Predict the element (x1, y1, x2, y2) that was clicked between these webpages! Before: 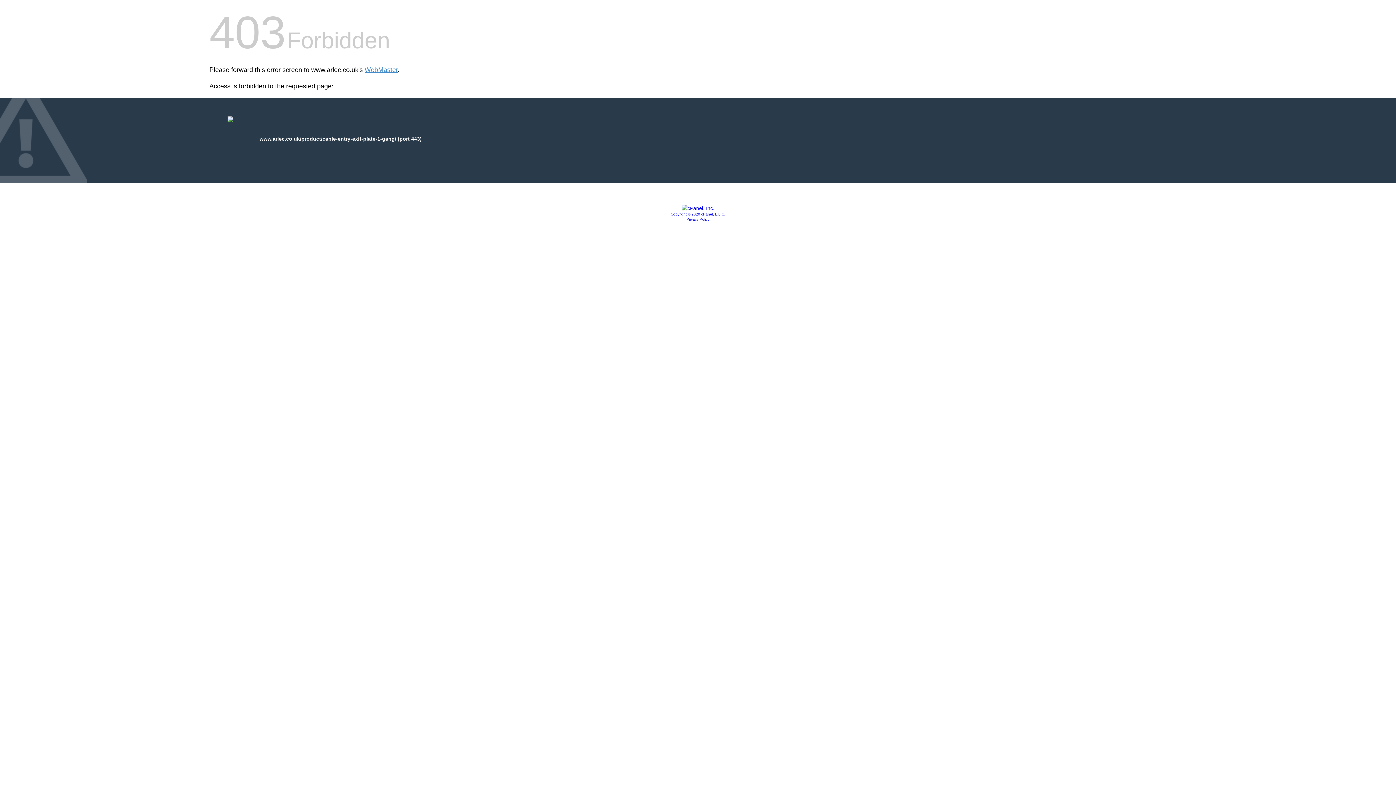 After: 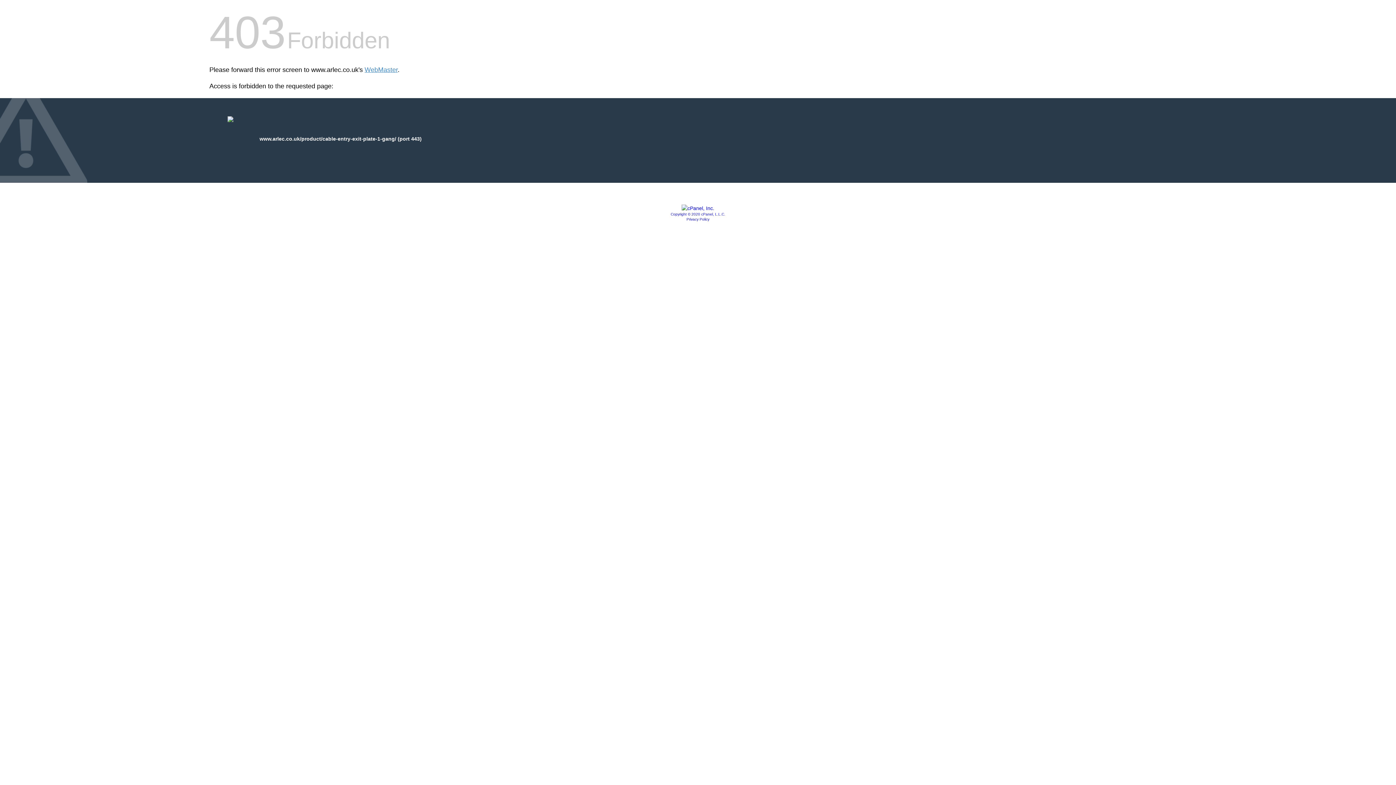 Action: bbox: (670, 212, 725, 216) label: Copyright © 2020 cPanel, L.L.C.